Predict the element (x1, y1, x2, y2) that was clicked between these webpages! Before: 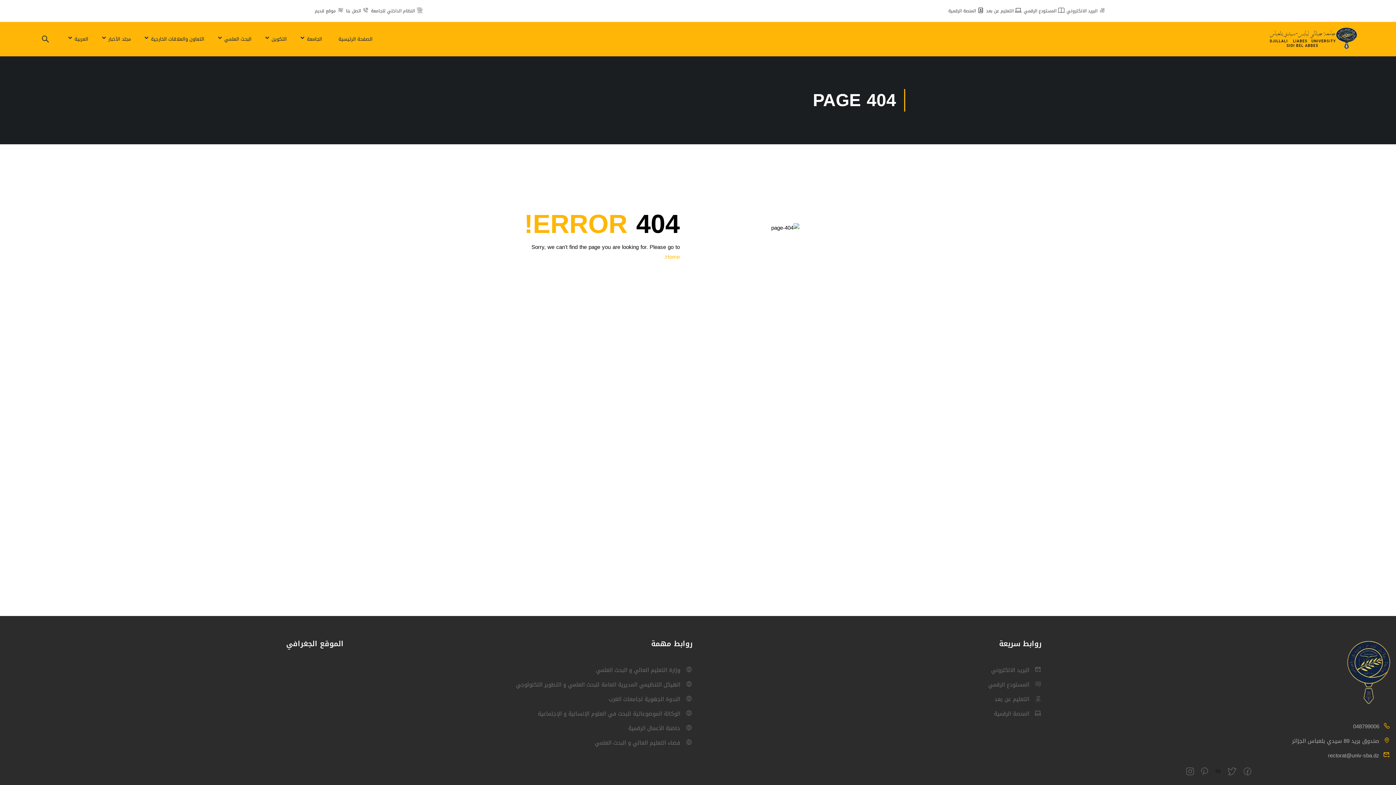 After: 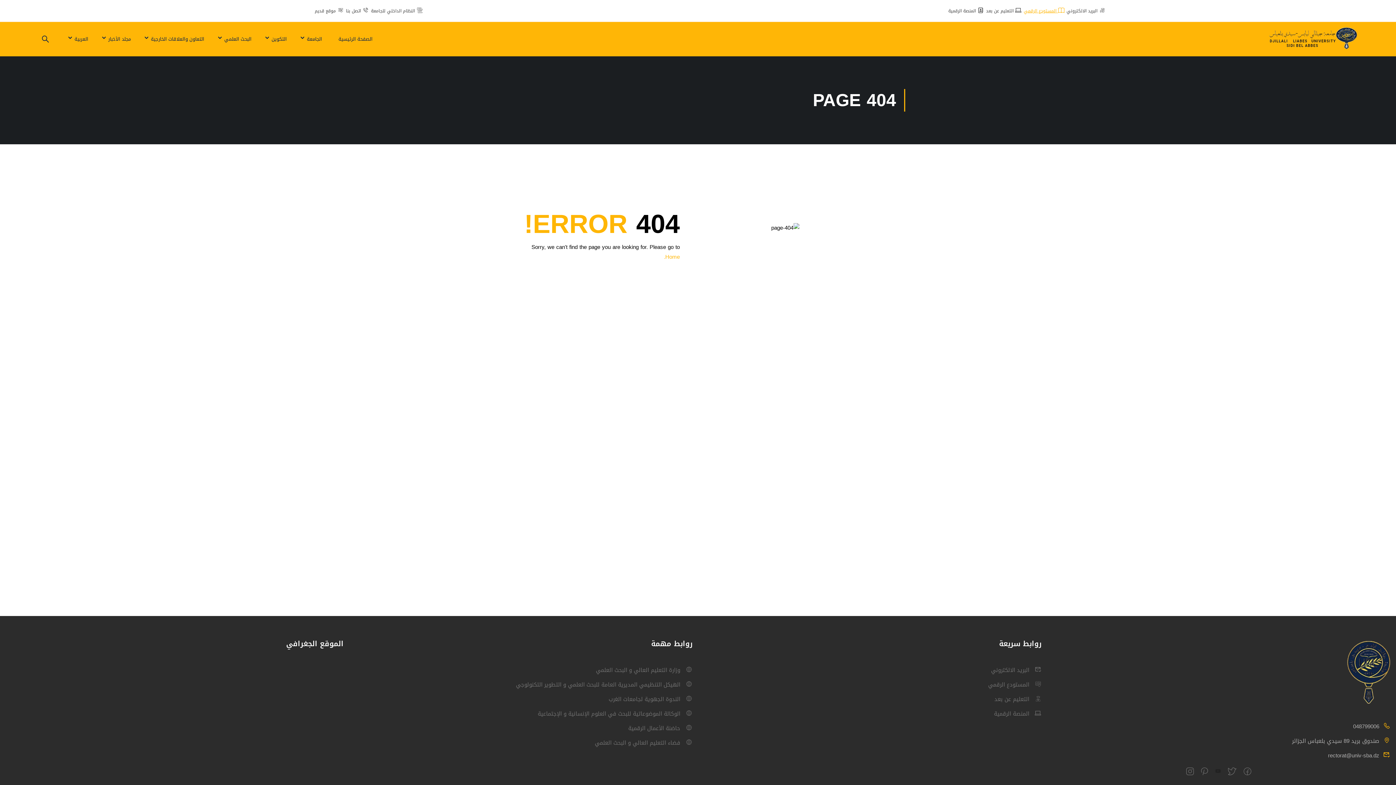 Action: bbox: (1024, 6, 1065, 14) label:  المستودع الرقمي